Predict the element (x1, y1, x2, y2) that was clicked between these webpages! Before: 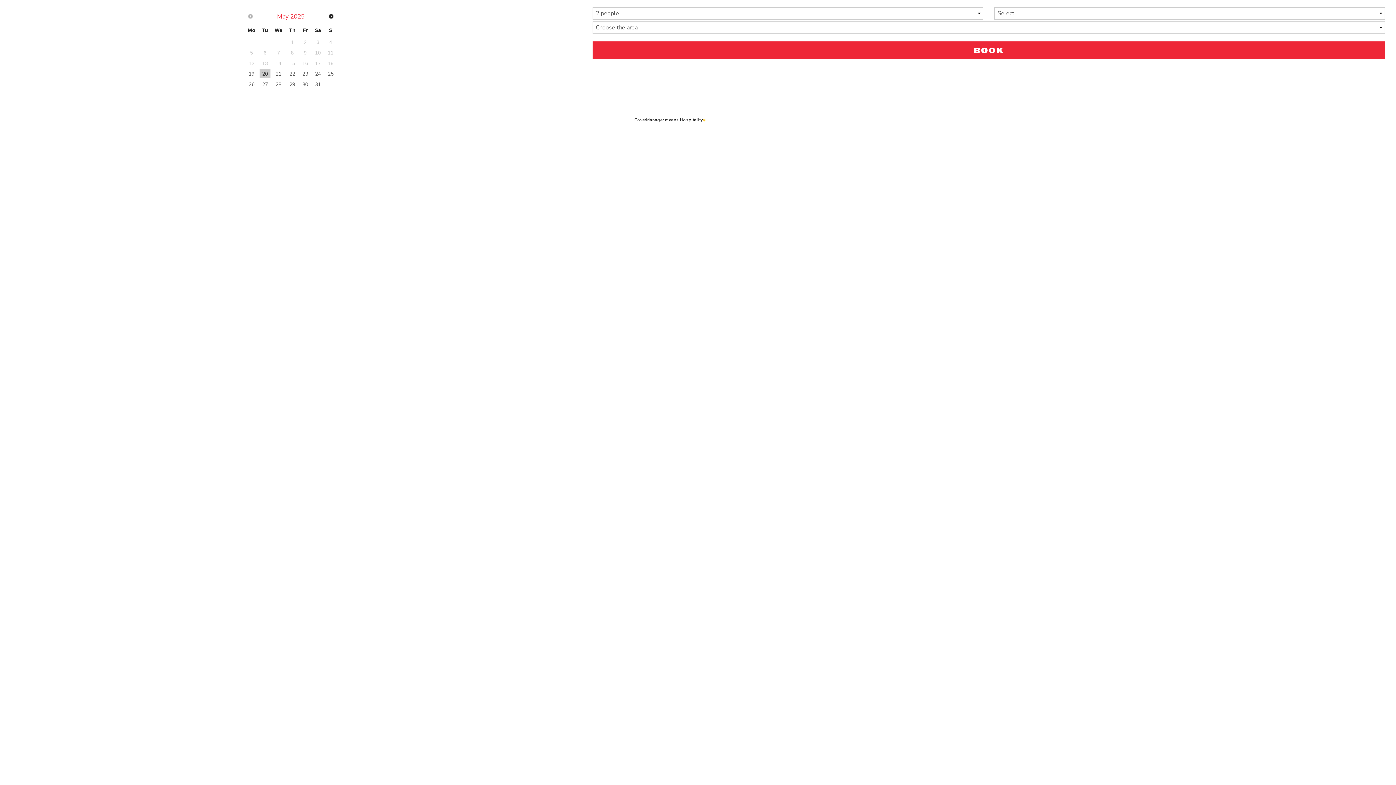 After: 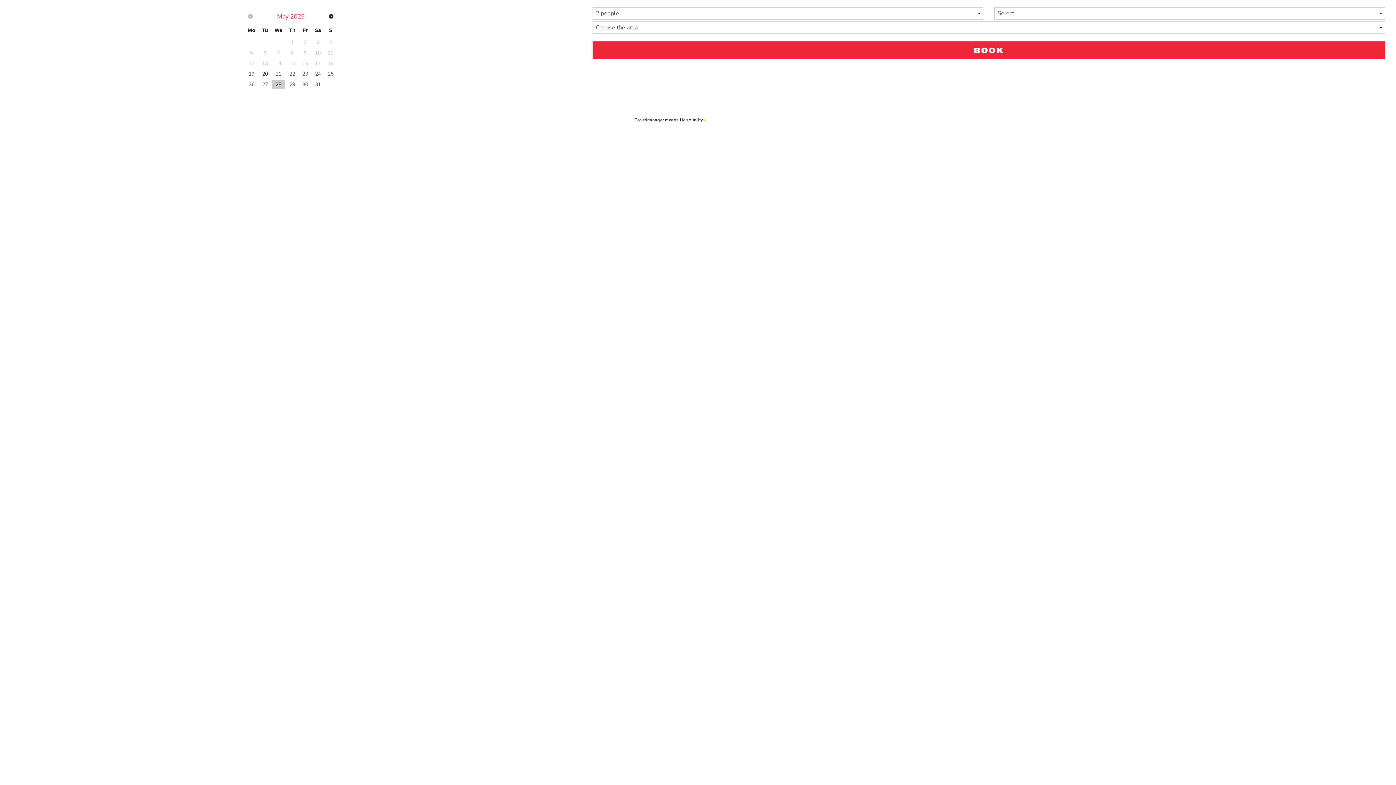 Action: label: 28 bbox: (271, 79, 285, 89)